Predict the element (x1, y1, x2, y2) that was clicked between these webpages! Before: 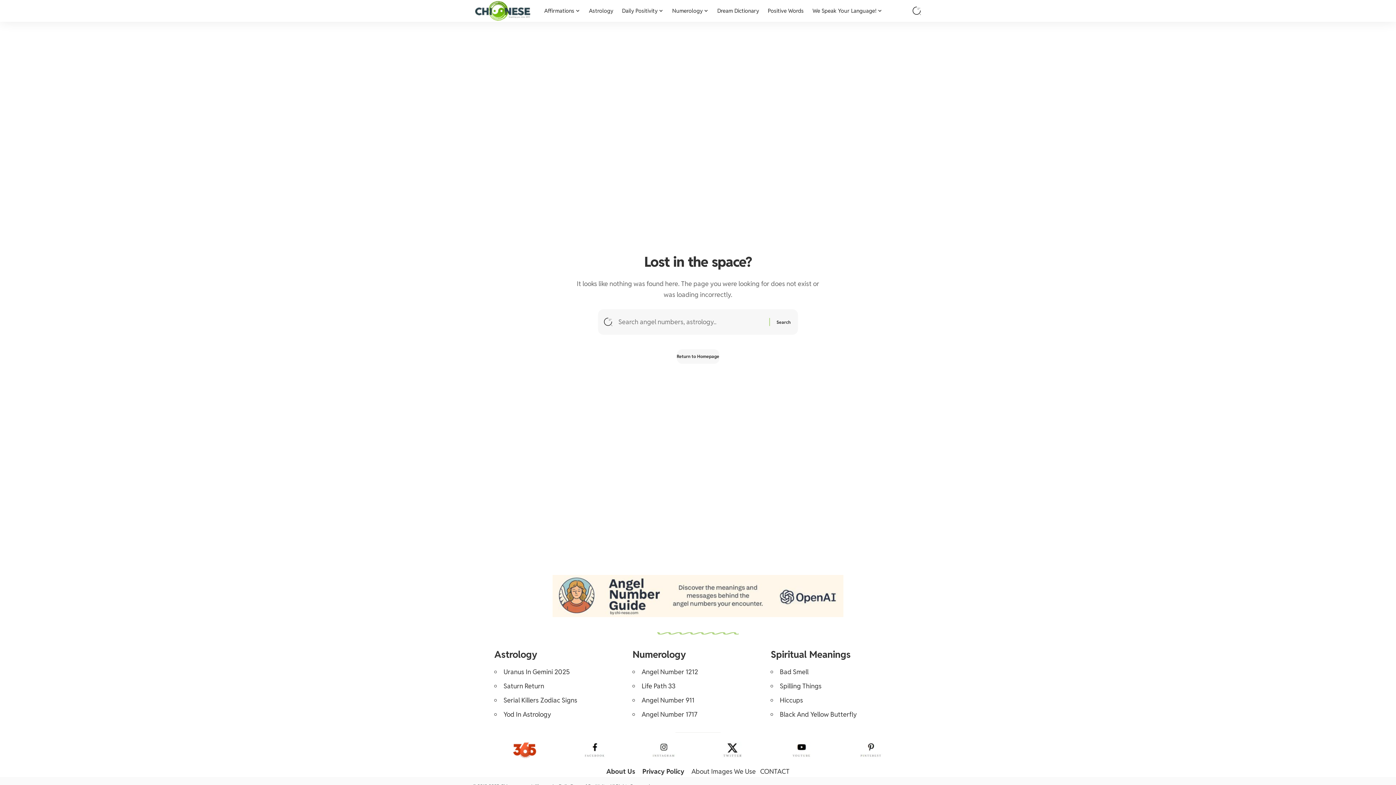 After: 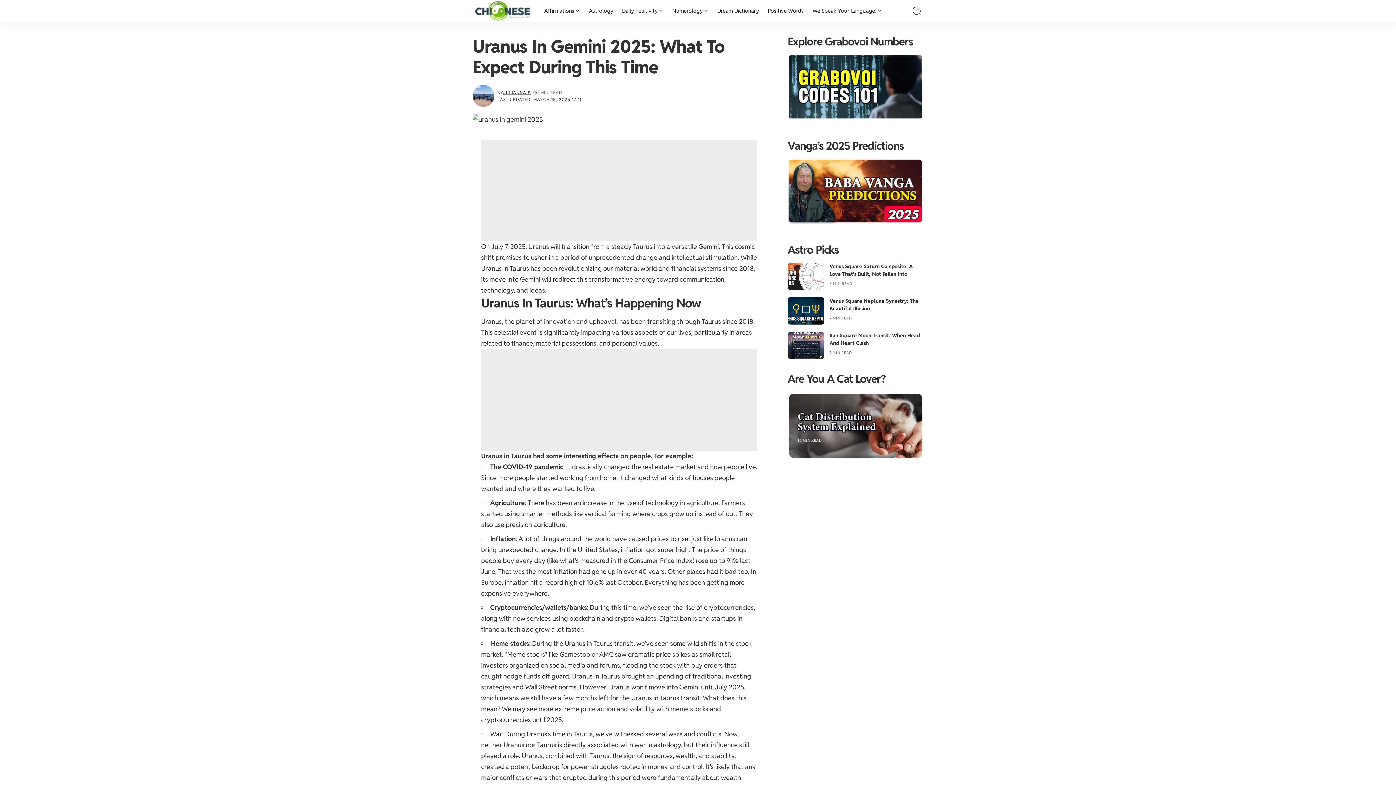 Action: bbox: (503, 668, 569, 676) label: Uranus In Gemini 2025